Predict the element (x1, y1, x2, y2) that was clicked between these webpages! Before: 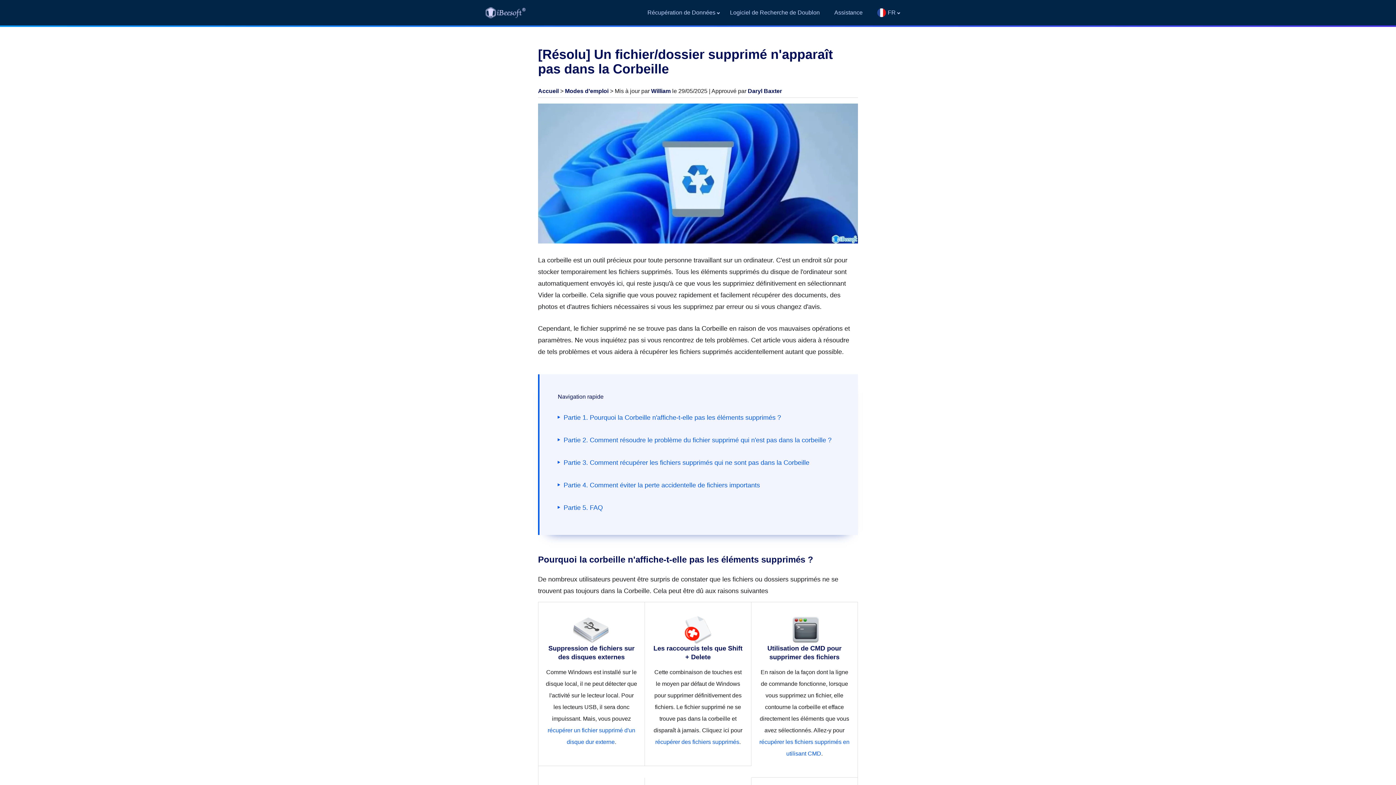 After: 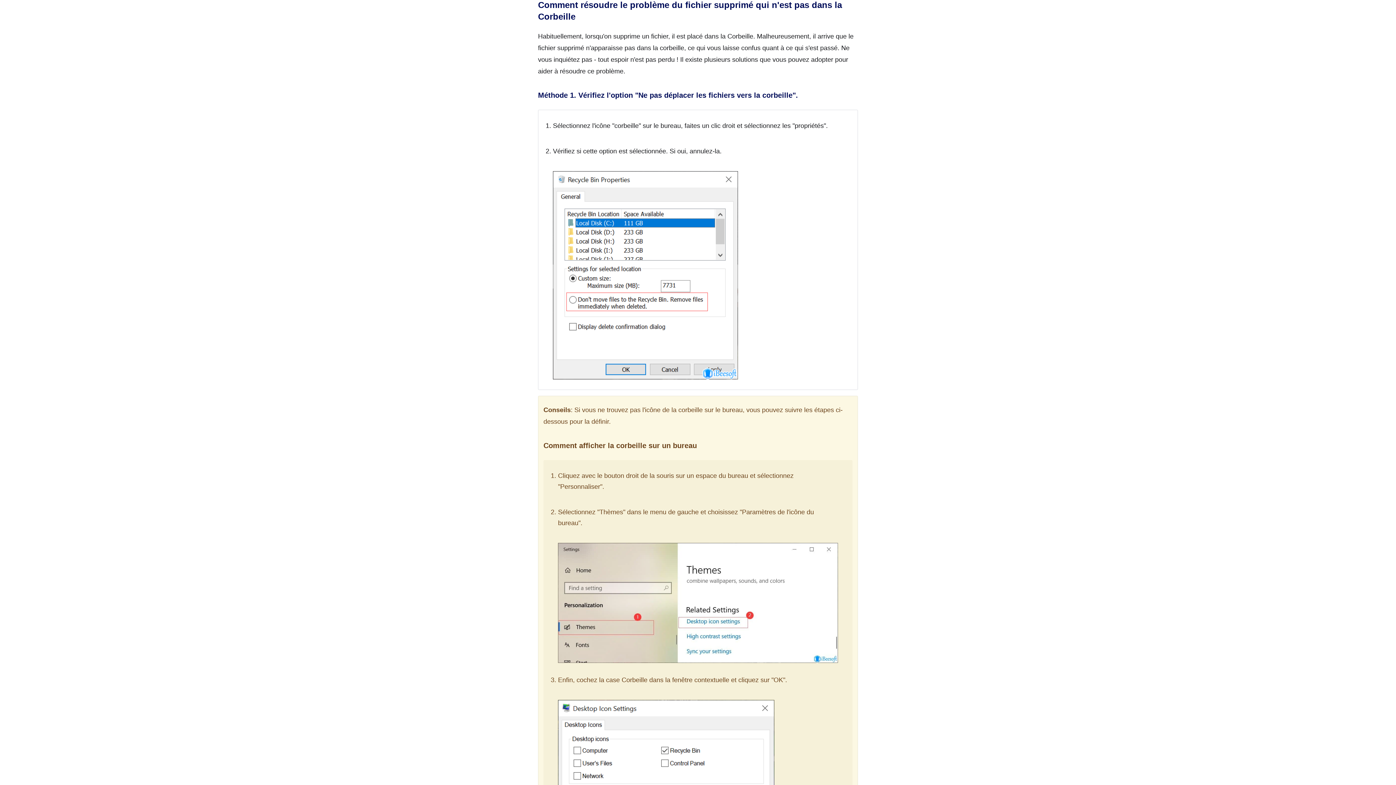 Action: bbox: (563, 436, 831, 444) label: Partie 2. Comment résoudre le problème du fichier supprimé qui n'est pas dans la corbeille ?